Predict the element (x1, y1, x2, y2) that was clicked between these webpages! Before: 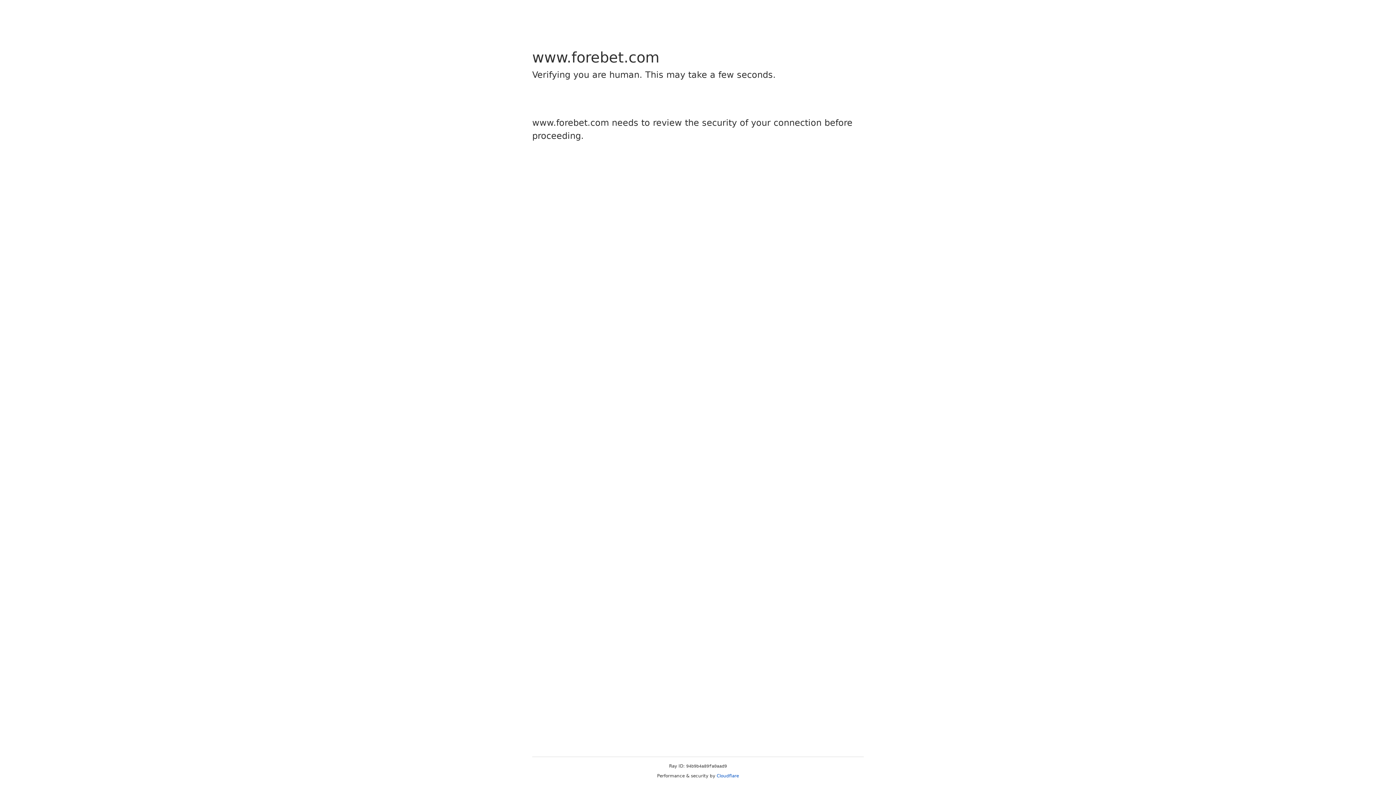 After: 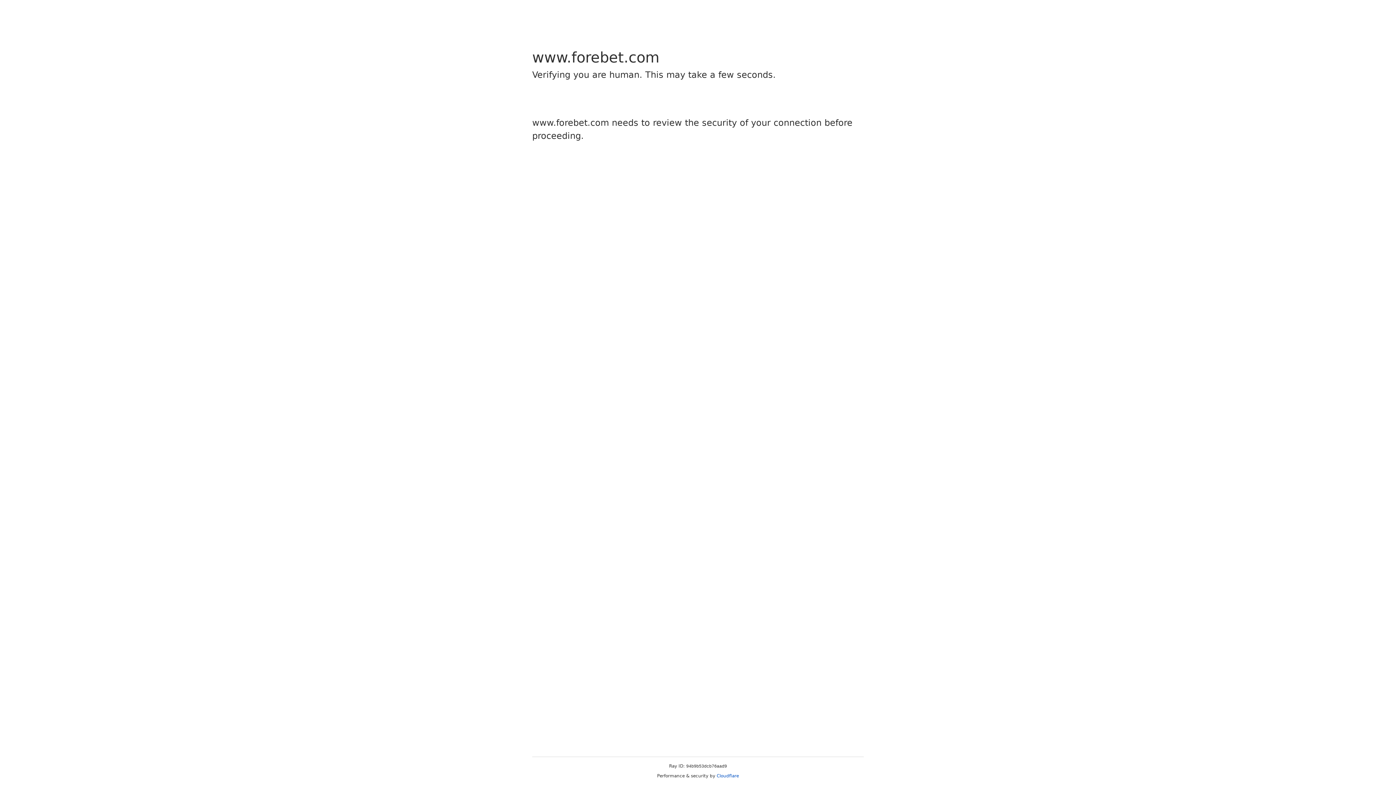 Action: bbox: (716, 773, 739, 778) label: Cloudflare